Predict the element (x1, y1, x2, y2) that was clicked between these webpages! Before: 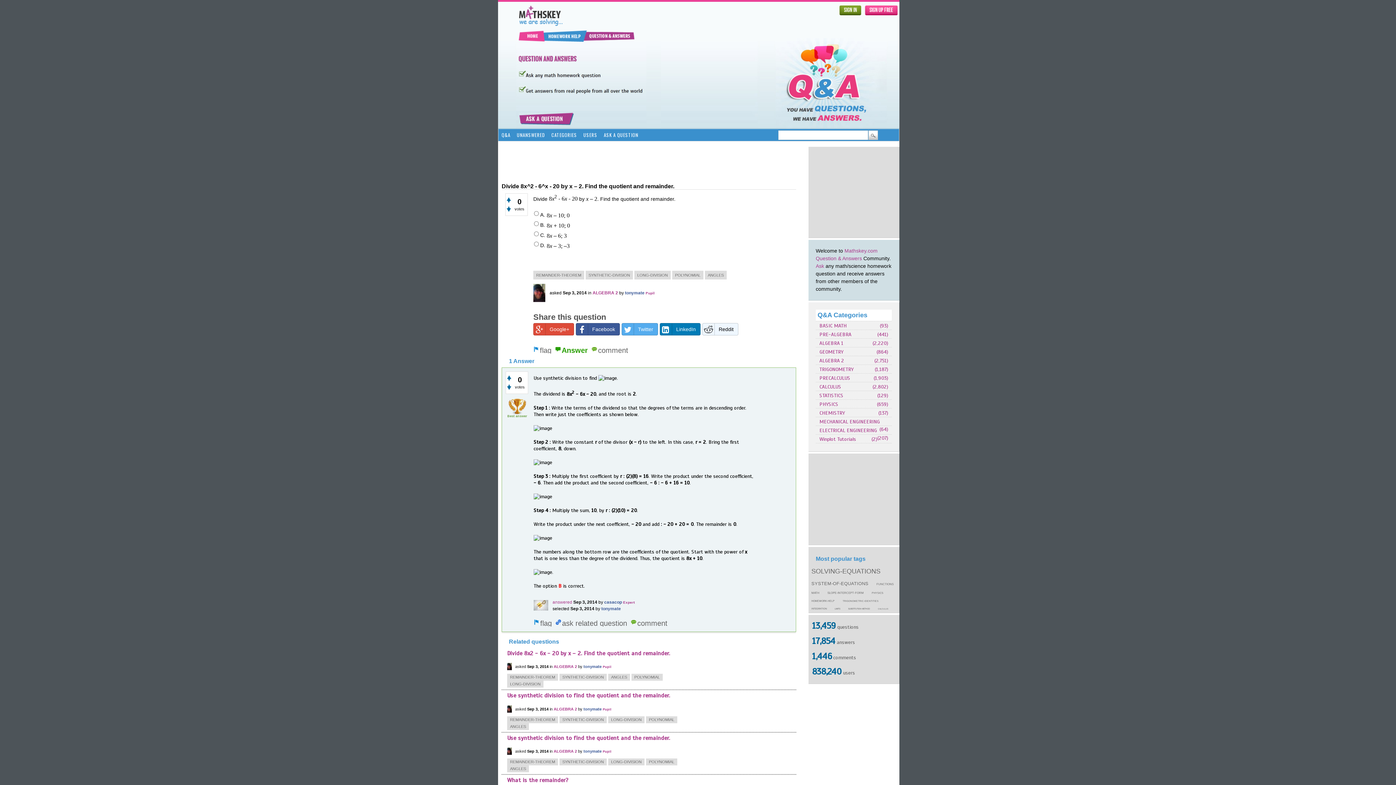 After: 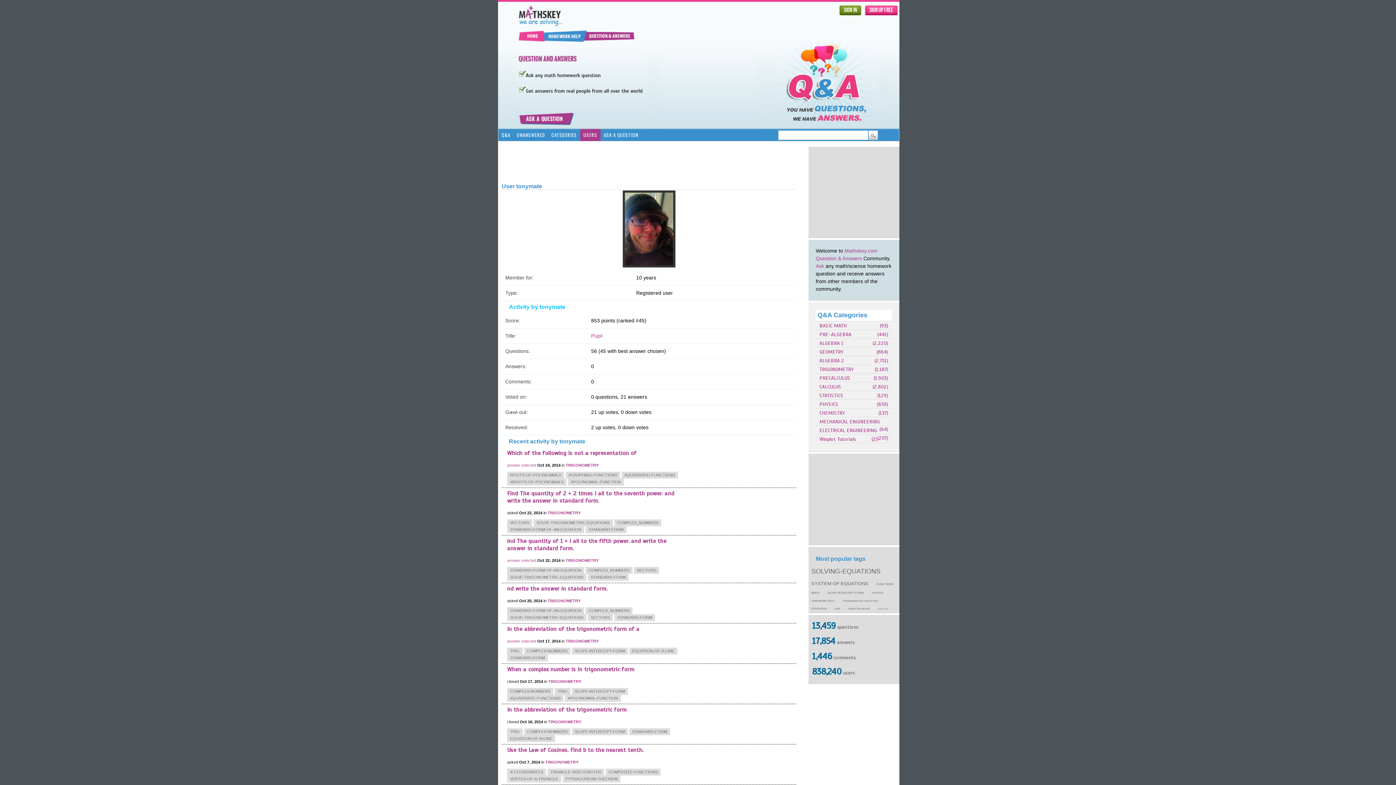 Action: bbox: (507, 663, 512, 669)